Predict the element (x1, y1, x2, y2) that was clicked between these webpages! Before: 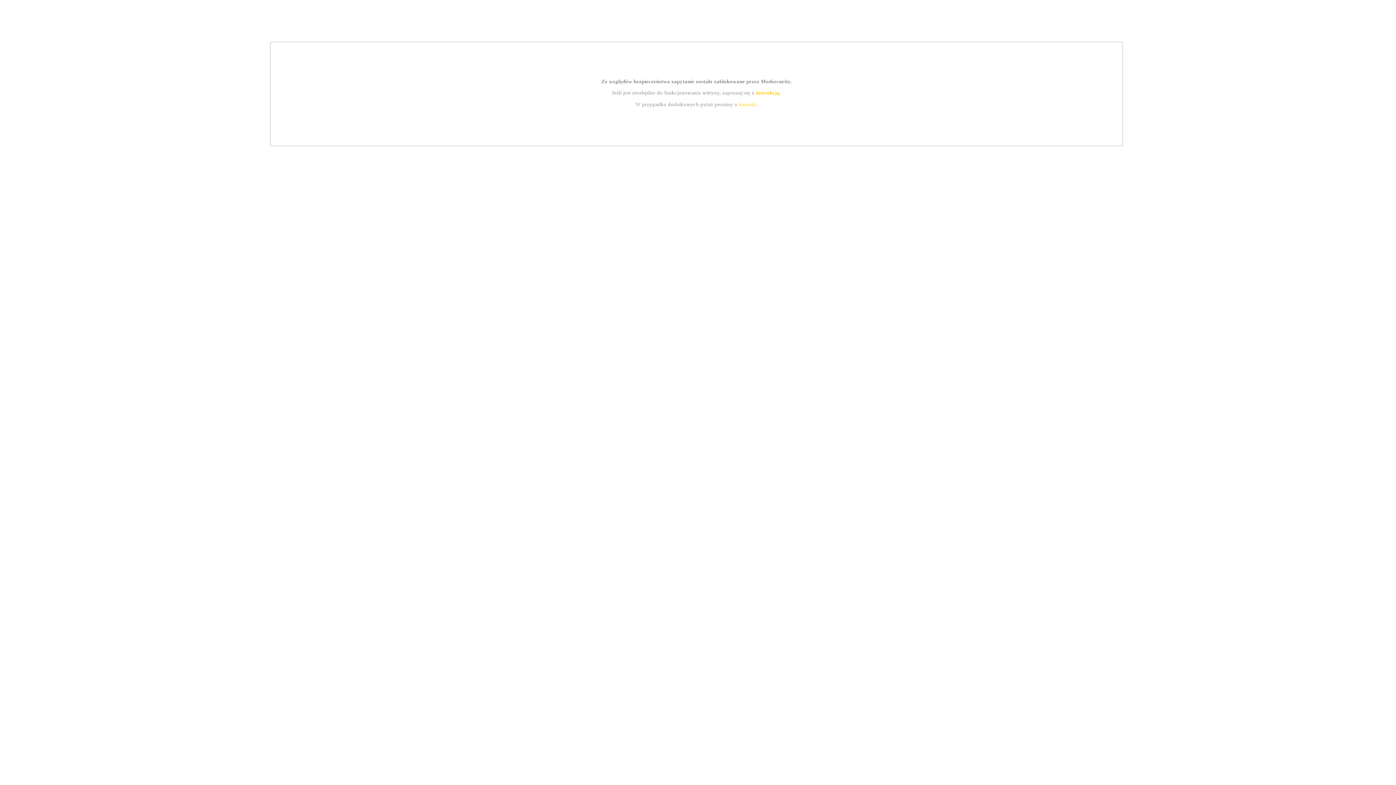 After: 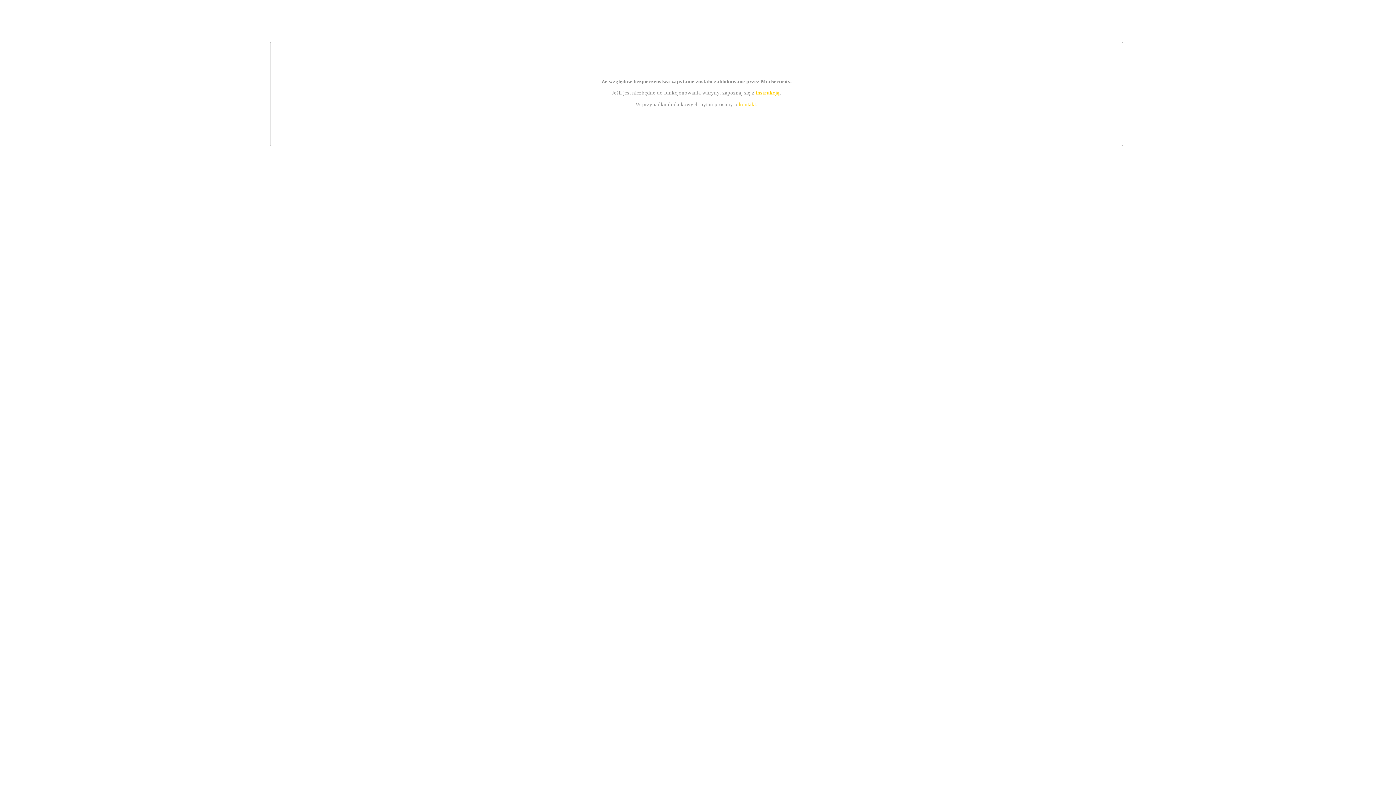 Action: label: kontakt bbox: (739, 101, 756, 107)